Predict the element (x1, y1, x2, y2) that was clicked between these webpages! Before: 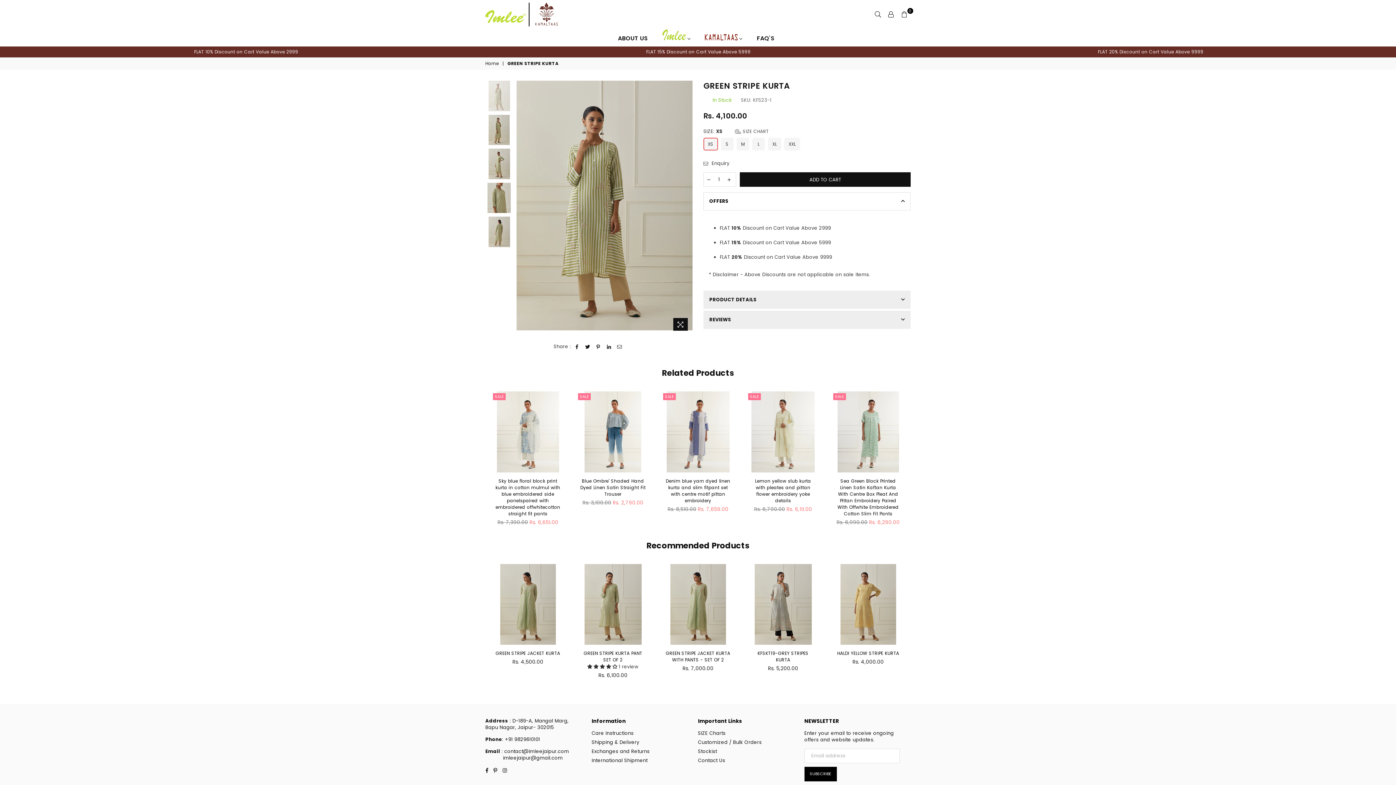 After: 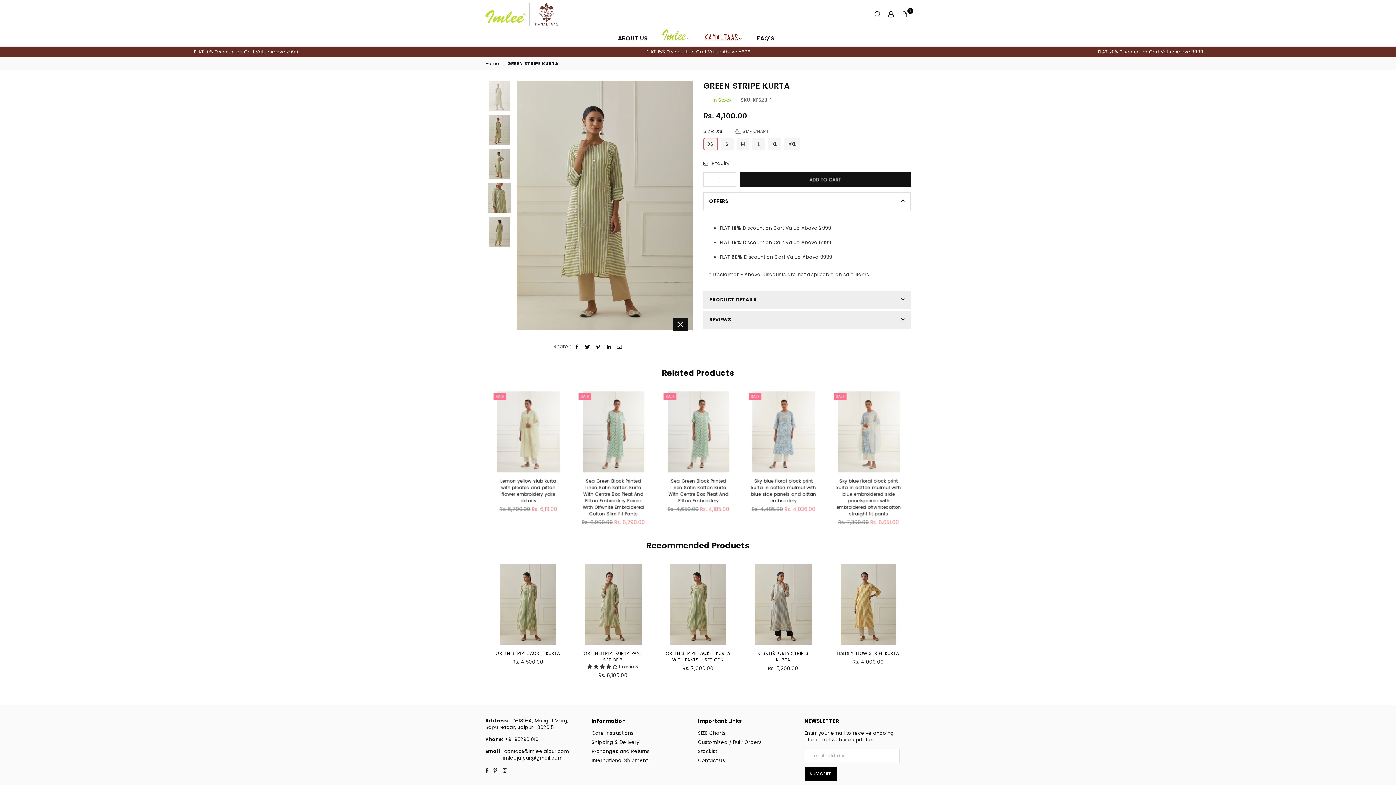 Action: bbox: (704, 172, 714, 186)